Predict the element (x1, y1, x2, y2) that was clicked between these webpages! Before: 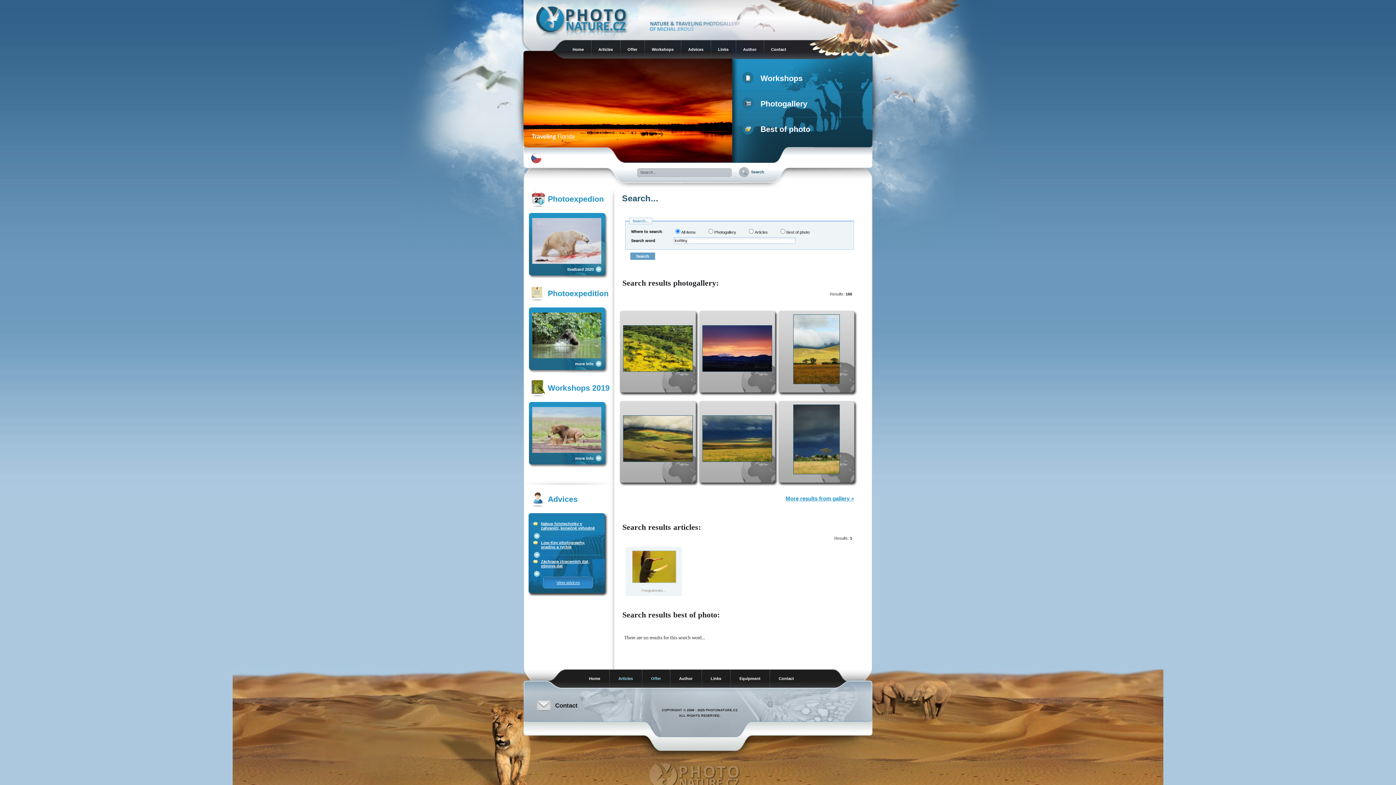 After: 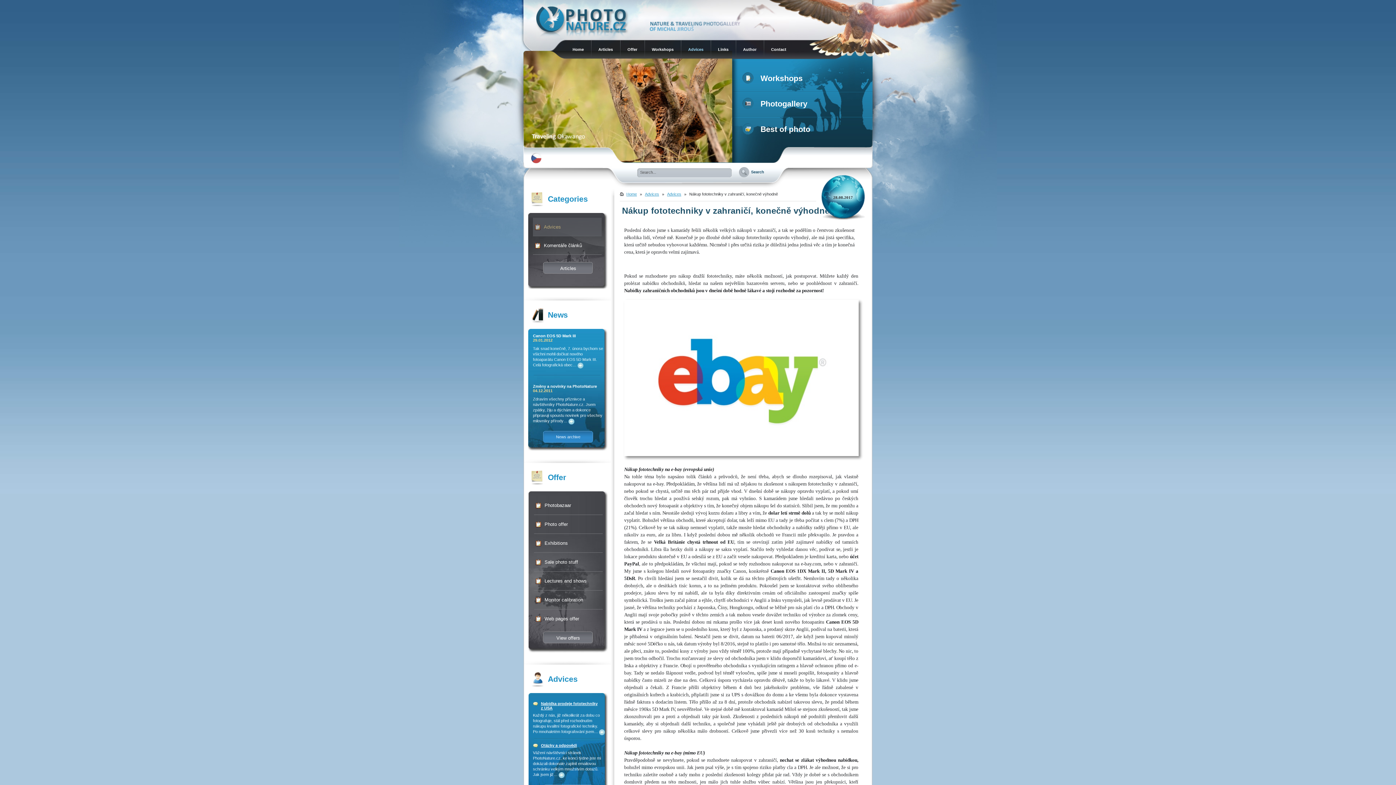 Action: label: Nákup fototechniky v zahraničí, konečně výhodně bbox: (533, 518, 603, 532)